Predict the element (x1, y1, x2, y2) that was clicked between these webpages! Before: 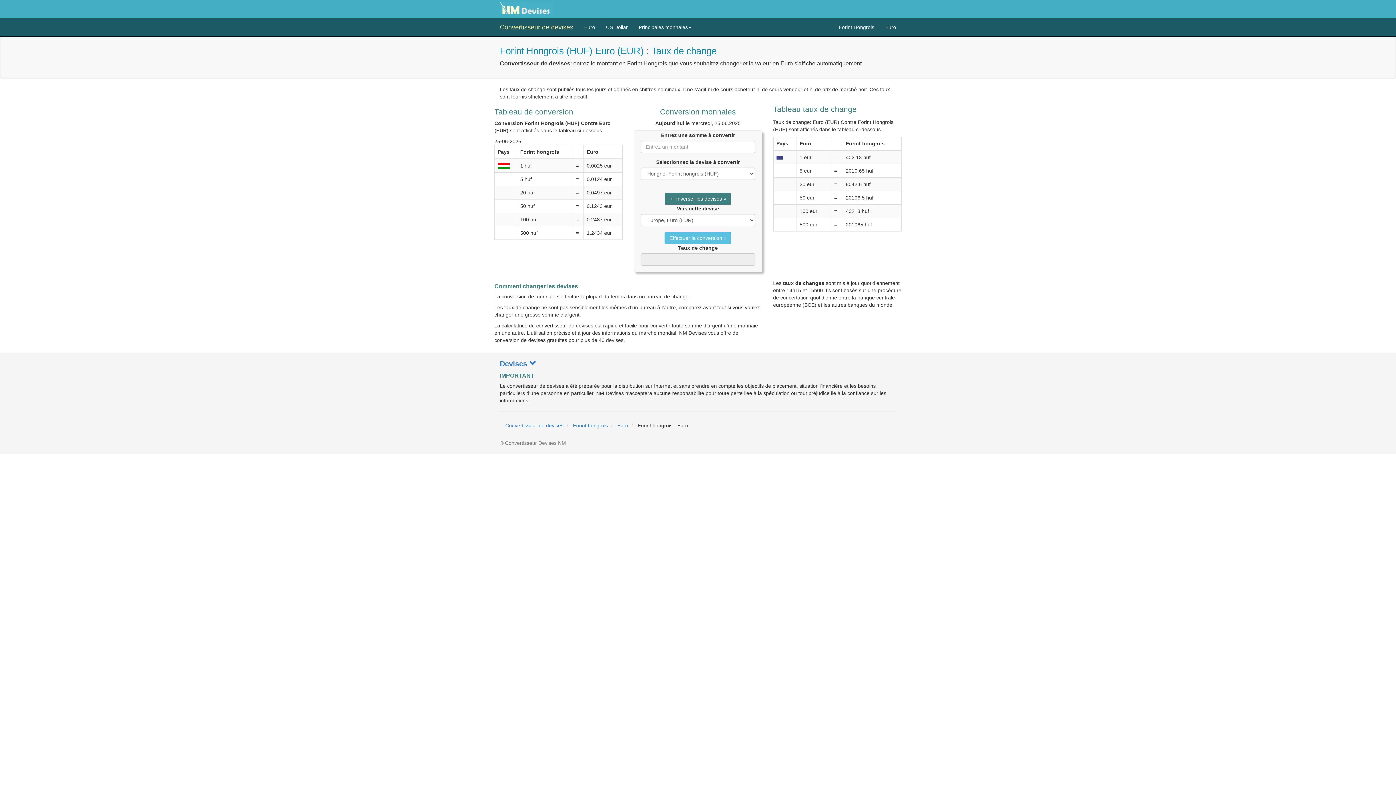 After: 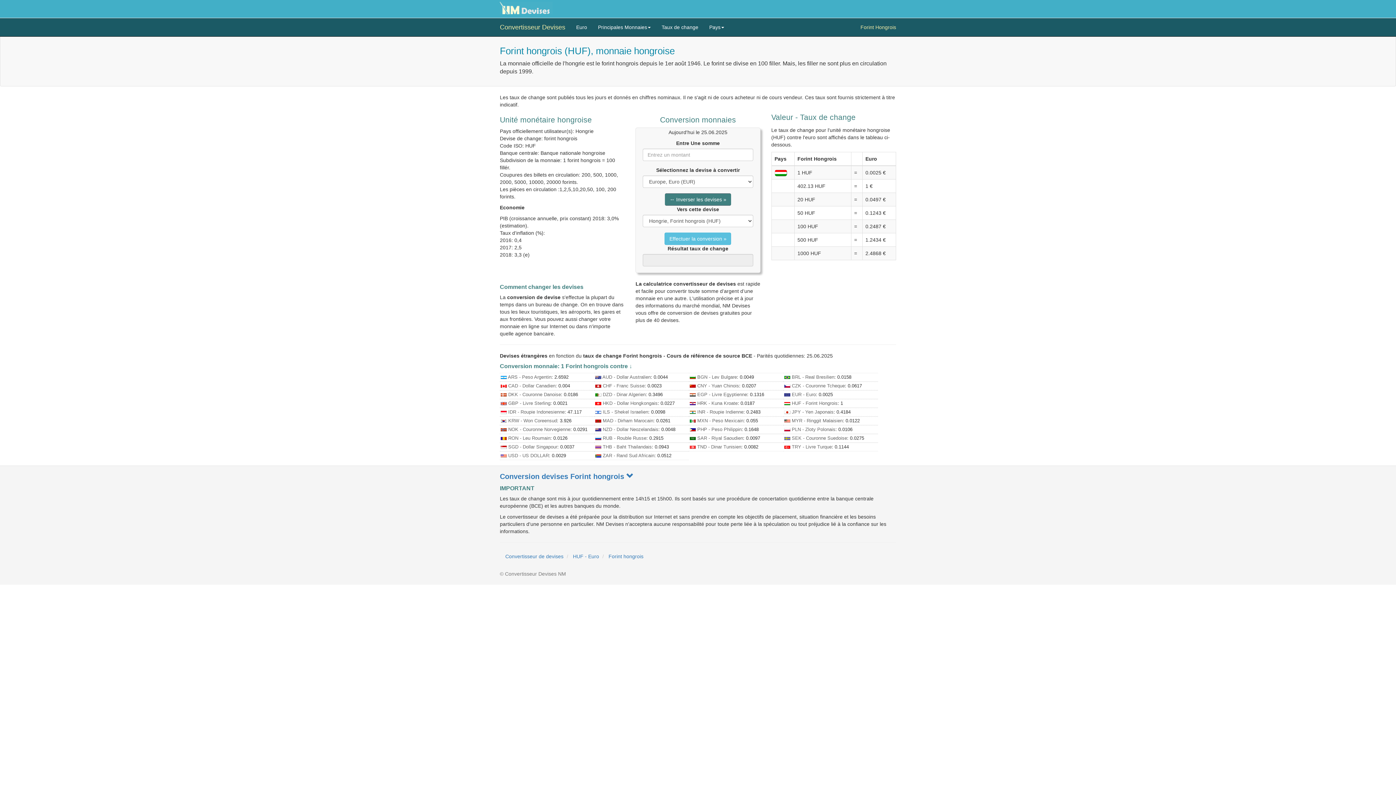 Action: bbox: (833, 18, 880, 36) label: Forint Hongrois